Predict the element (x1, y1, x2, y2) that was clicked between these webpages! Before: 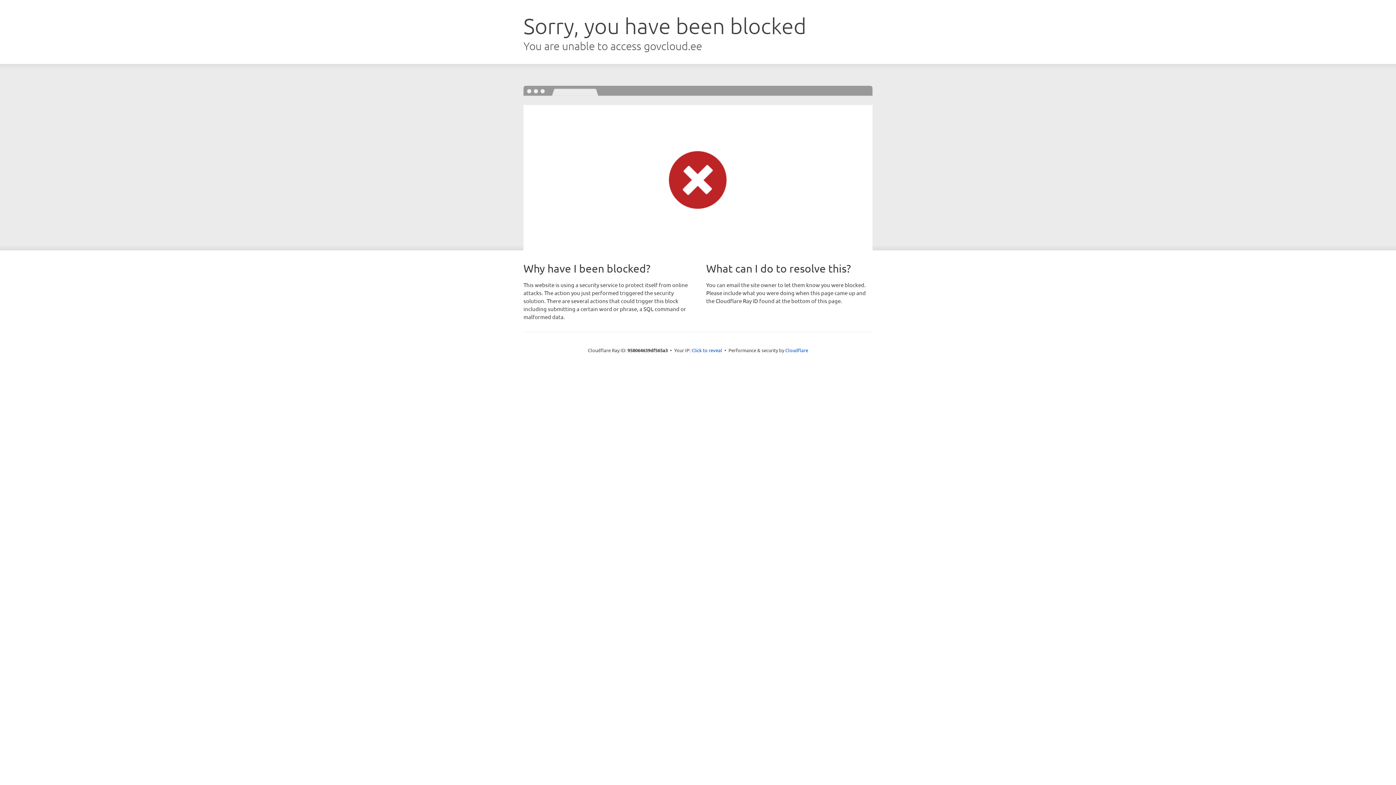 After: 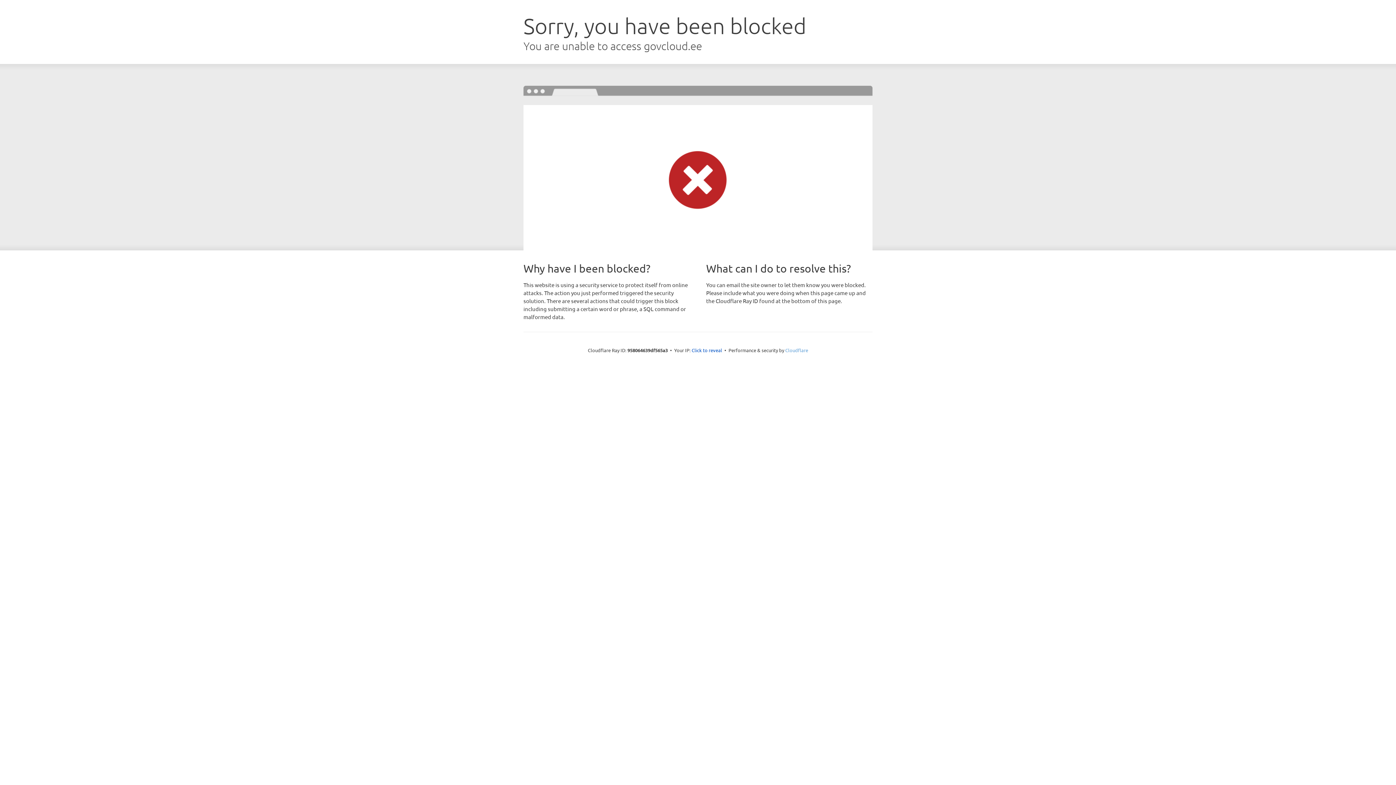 Action: bbox: (785, 347, 808, 353) label: Cloudflare